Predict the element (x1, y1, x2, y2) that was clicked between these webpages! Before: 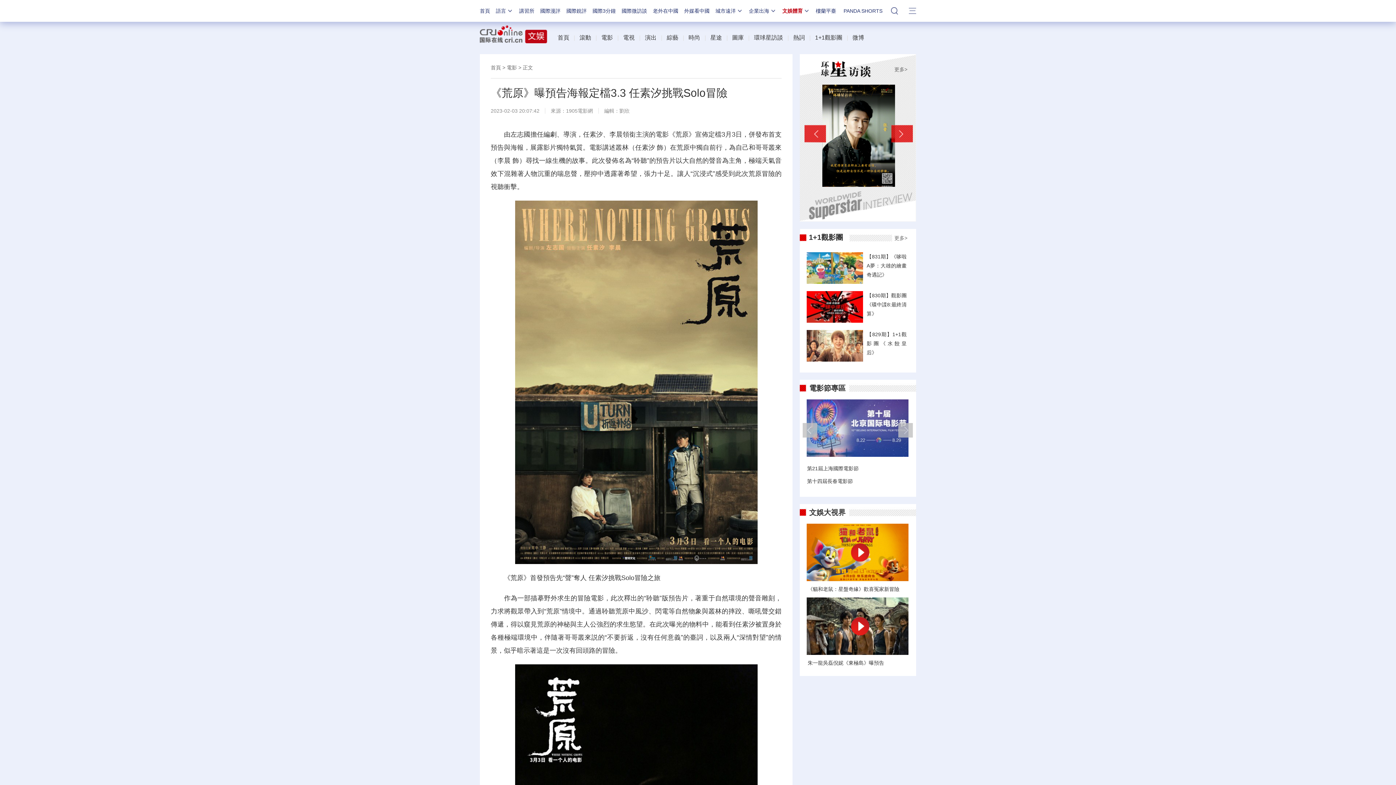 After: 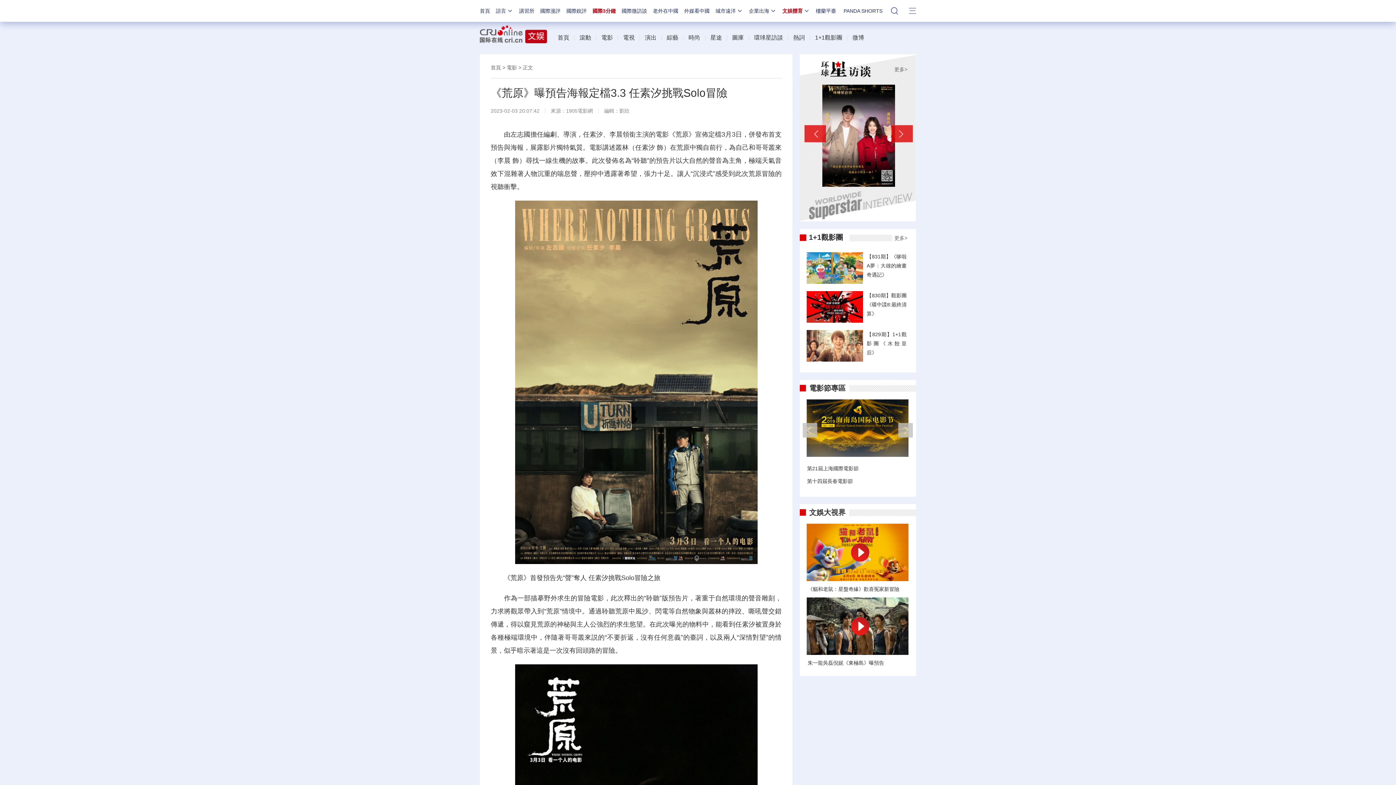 Action: bbox: (592, 8, 616, 13) label: 國際3分鐘